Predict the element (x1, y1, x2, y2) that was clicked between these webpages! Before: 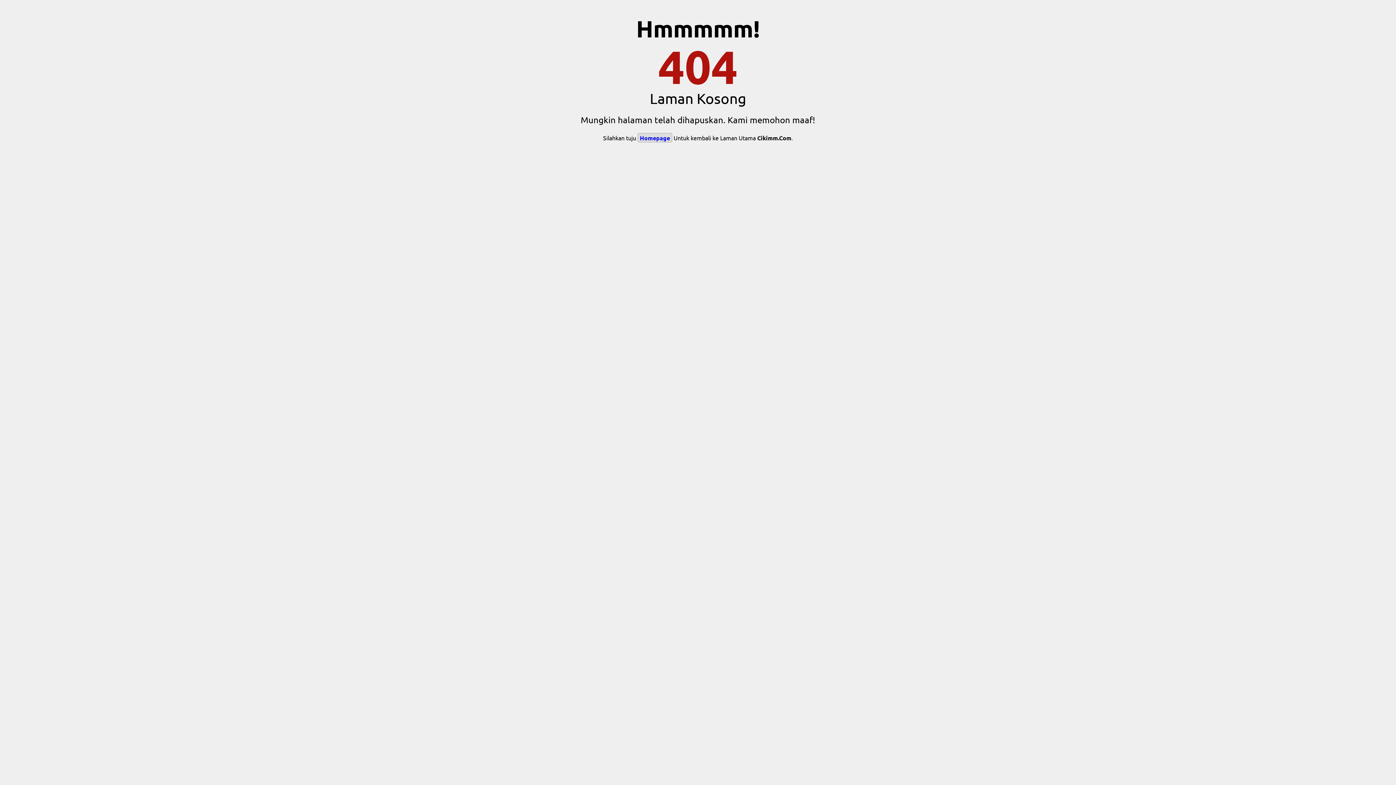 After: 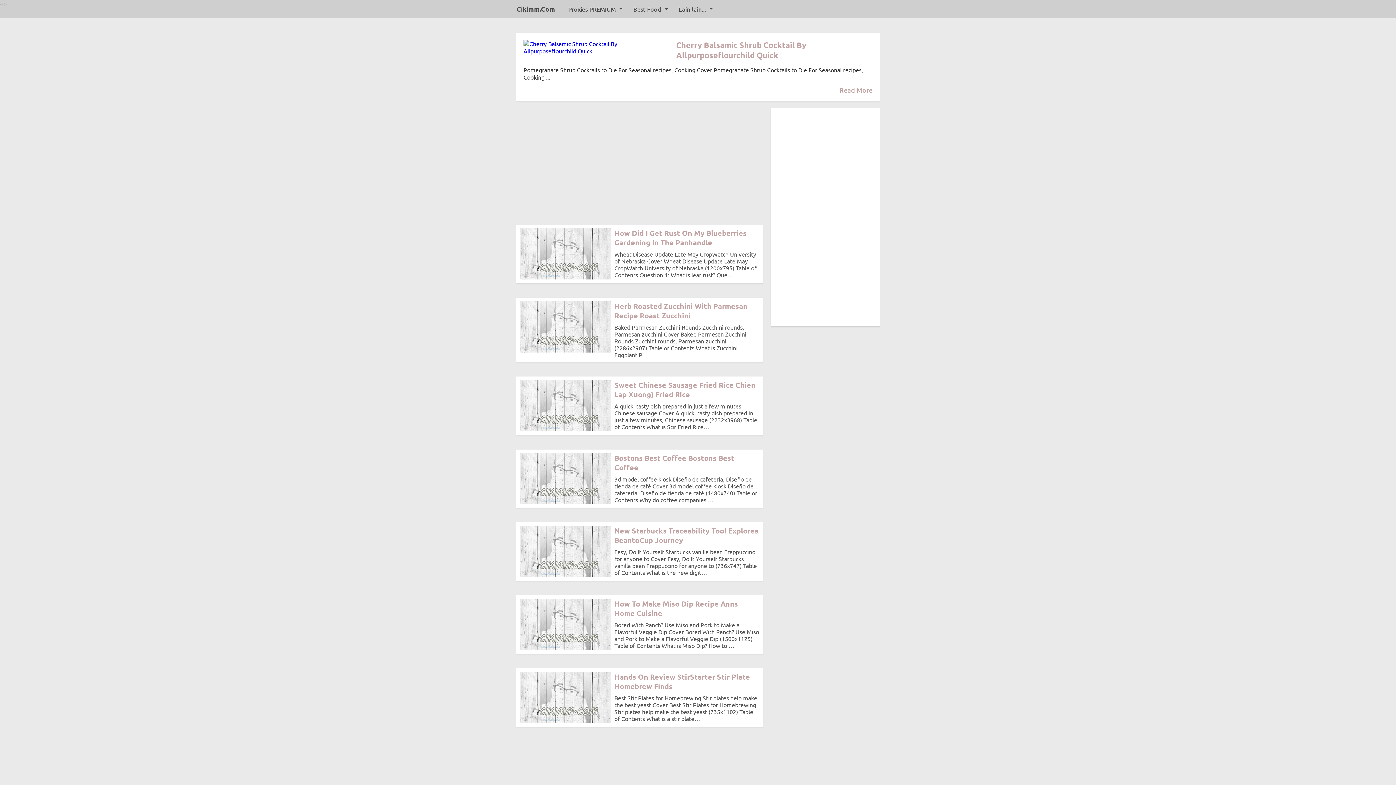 Action: bbox: (637, 133, 672, 142) label: Homepage